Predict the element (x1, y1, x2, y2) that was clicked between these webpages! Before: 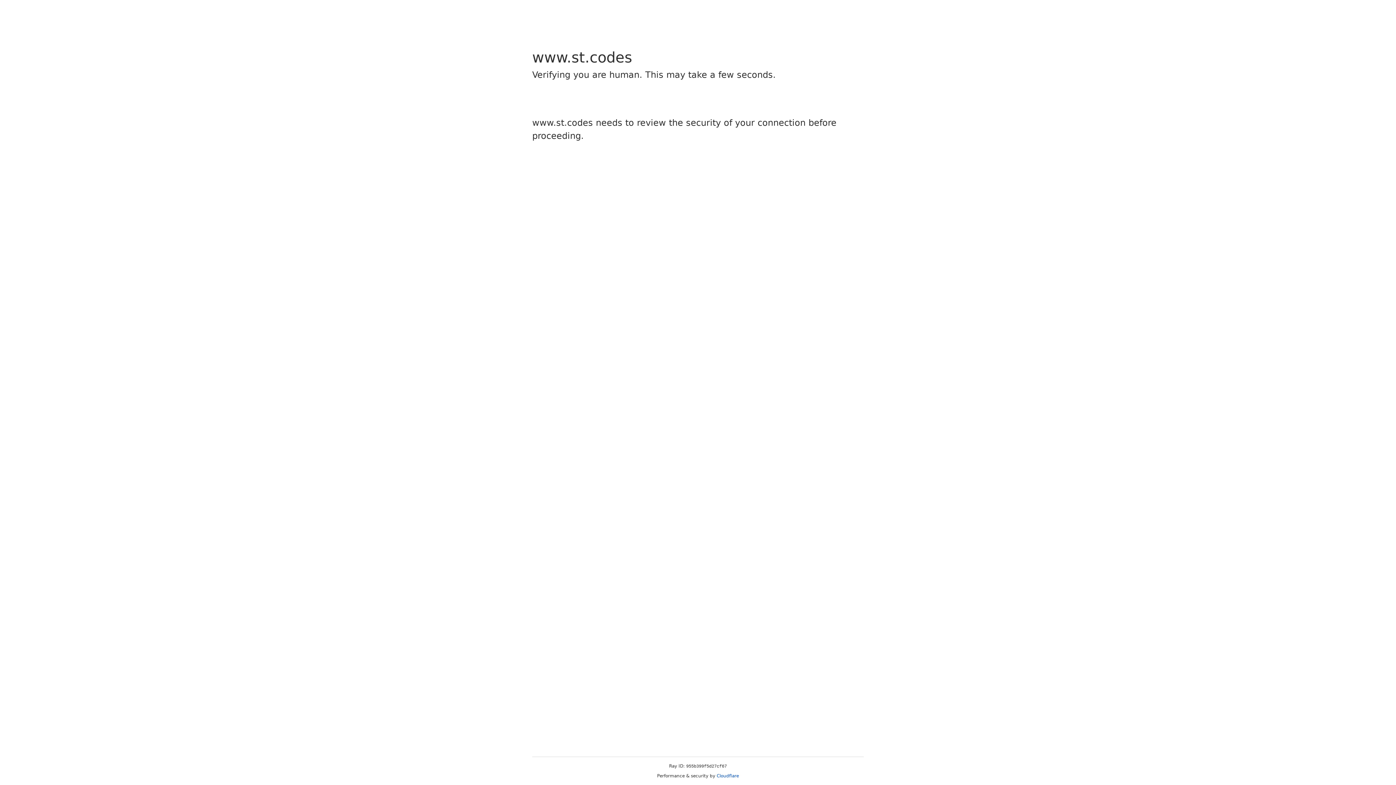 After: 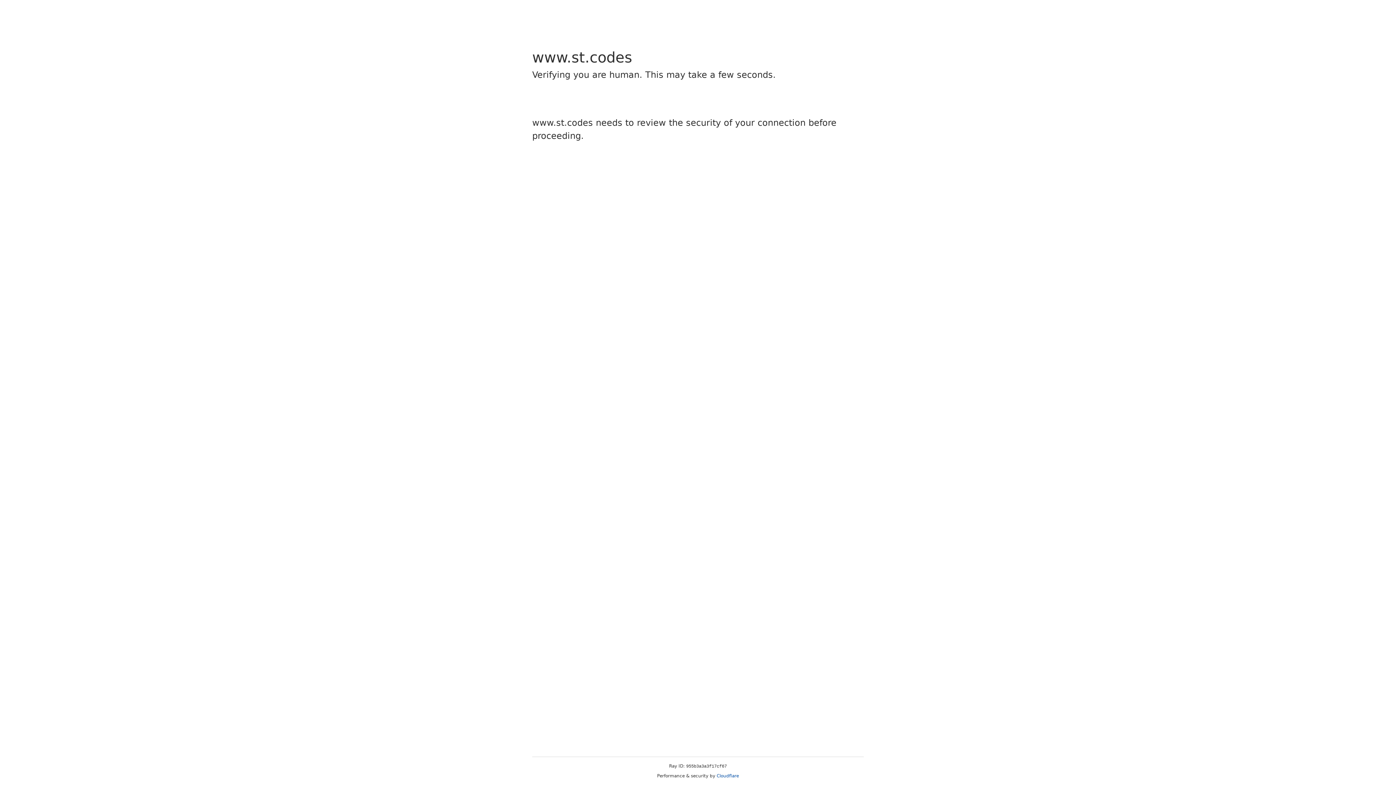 Action: label: Cloudflare bbox: (716, 773, 739, 778)